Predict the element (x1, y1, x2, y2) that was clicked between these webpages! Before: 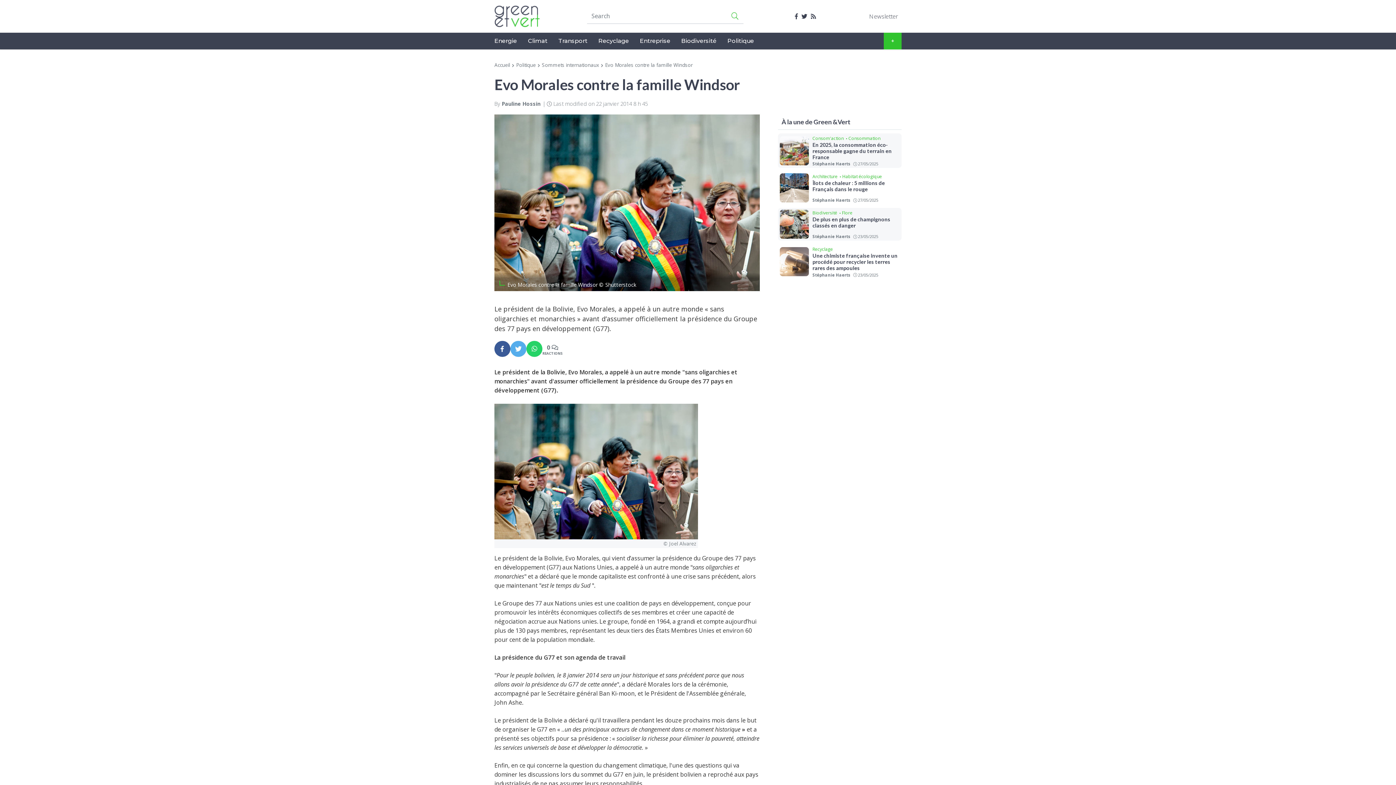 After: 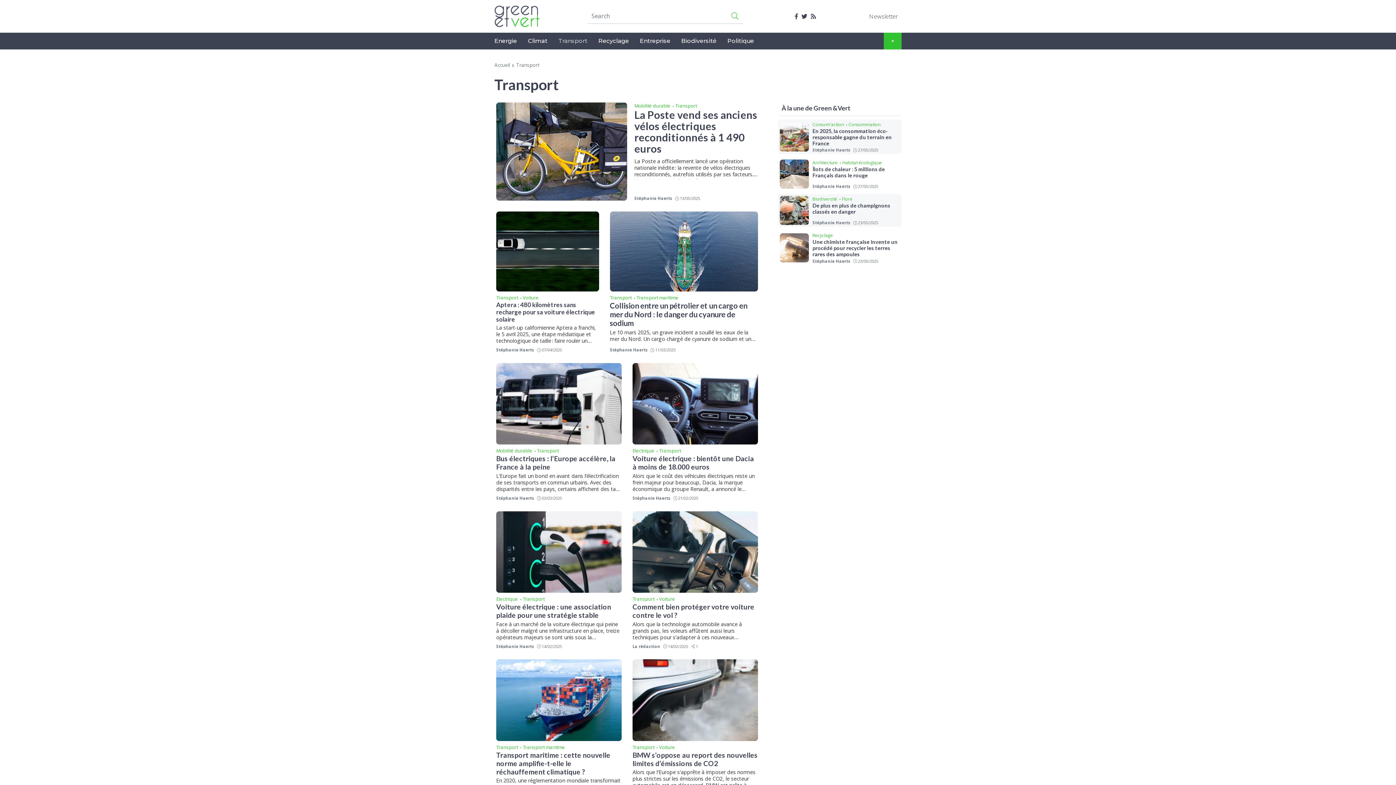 Action: bbox: (553, 32, 593, 49) label: Transport